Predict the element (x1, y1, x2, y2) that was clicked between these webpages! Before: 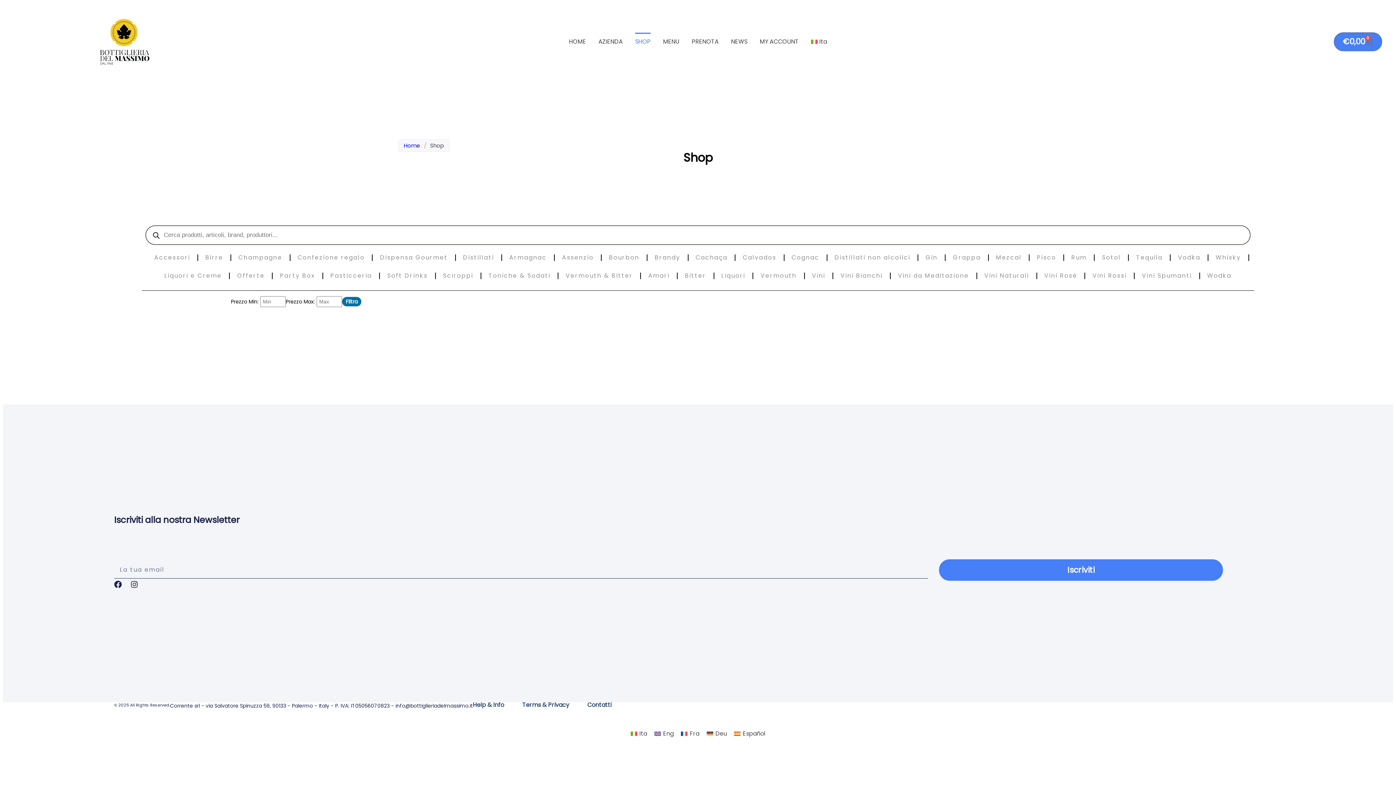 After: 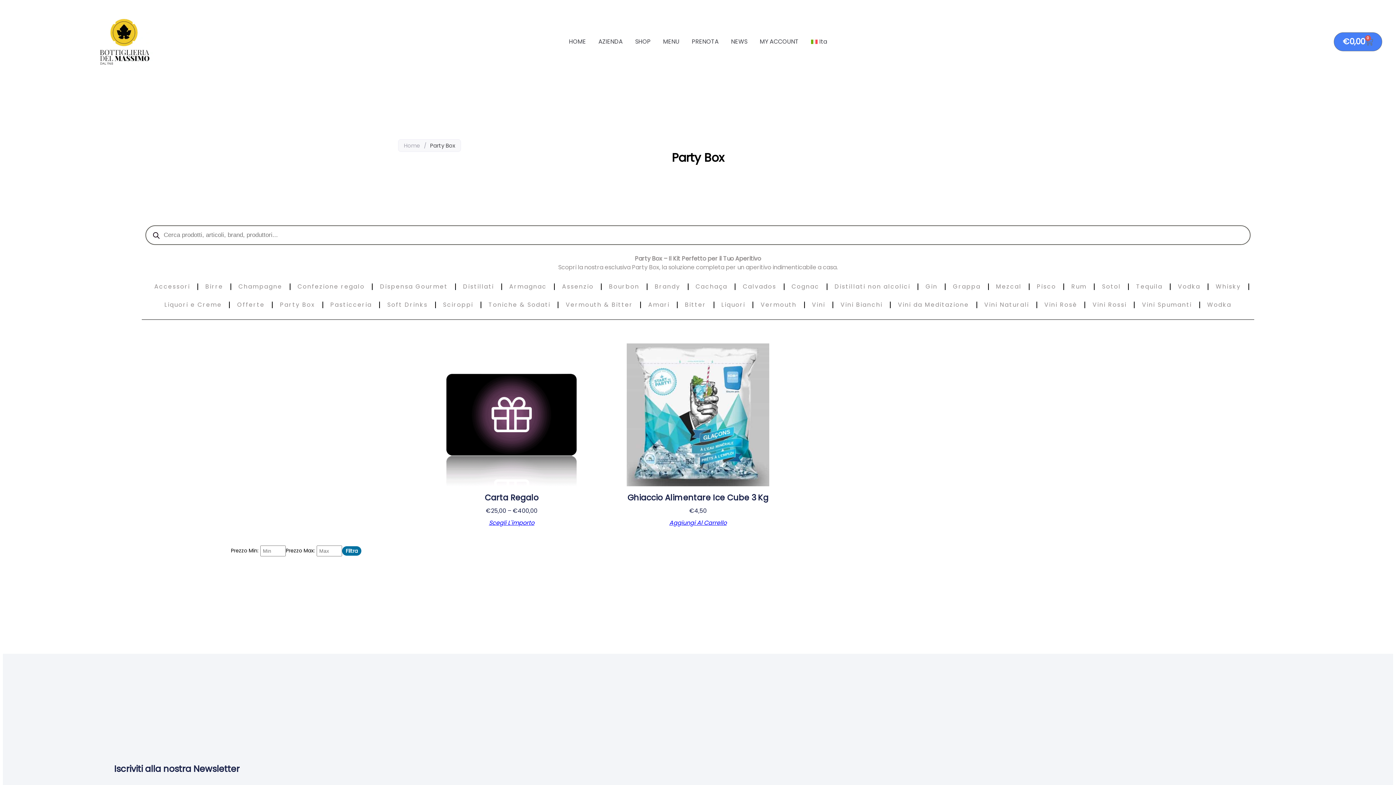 Action: bbox: (272, 266, 322, 285) label: Party Box